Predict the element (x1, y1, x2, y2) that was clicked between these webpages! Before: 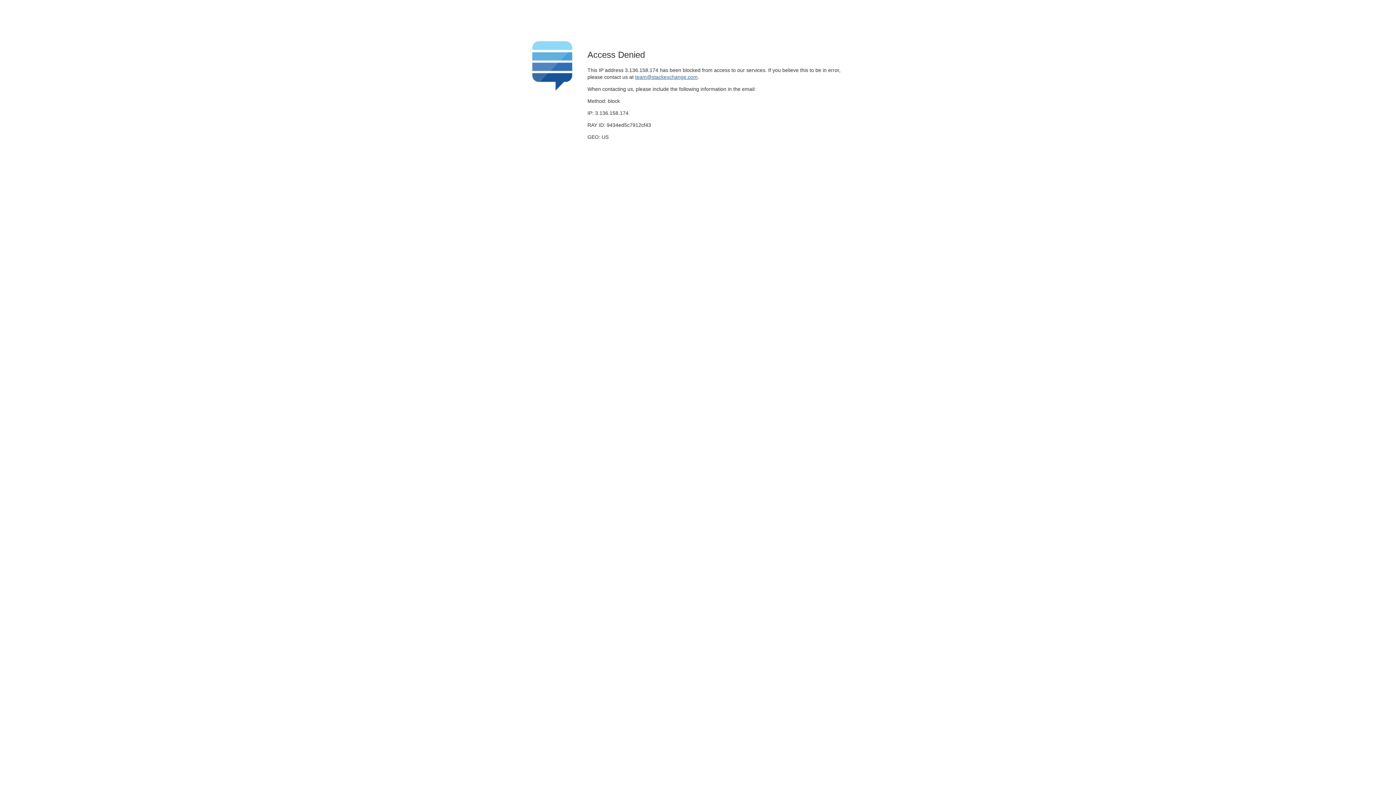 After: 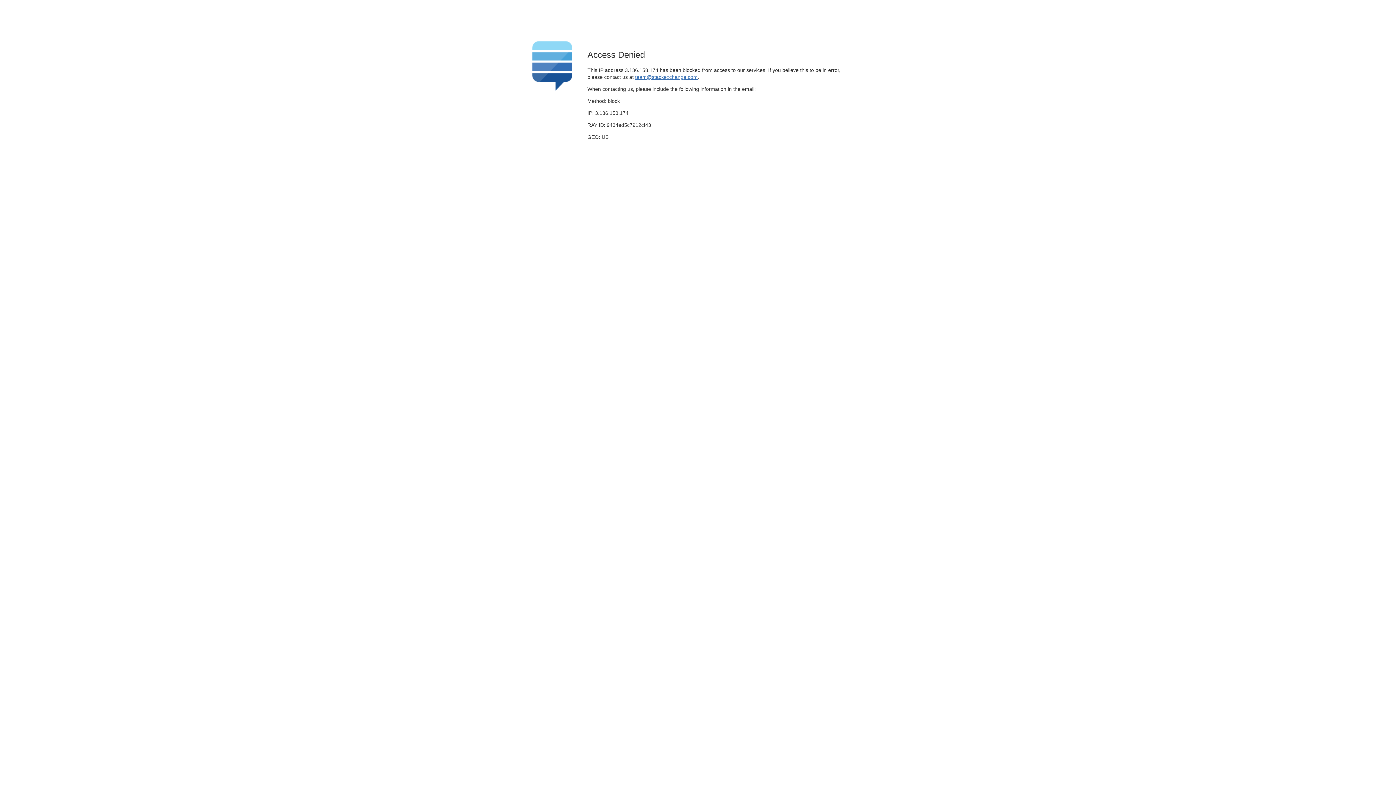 Action: label: team@stackexchange.com bbox: (635, 74, 697, 79)